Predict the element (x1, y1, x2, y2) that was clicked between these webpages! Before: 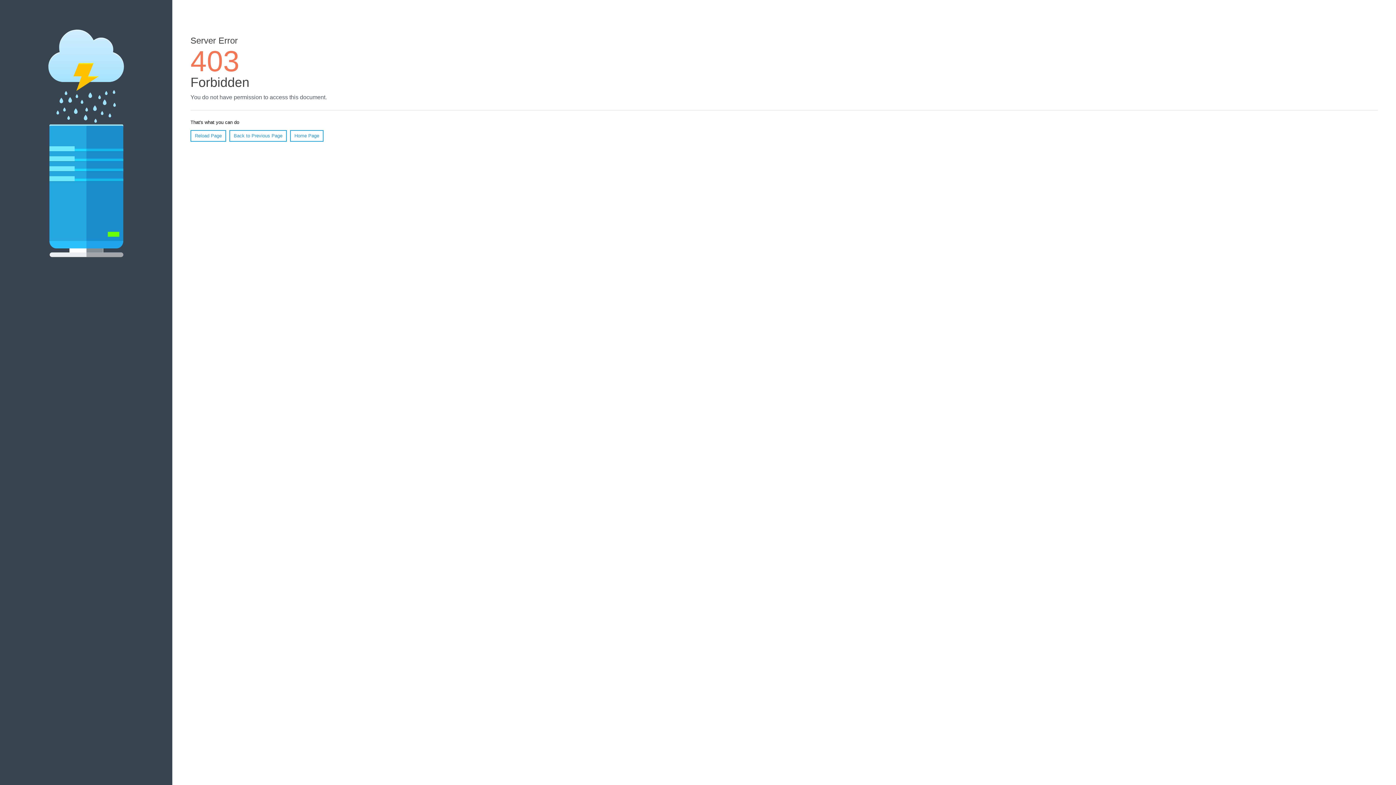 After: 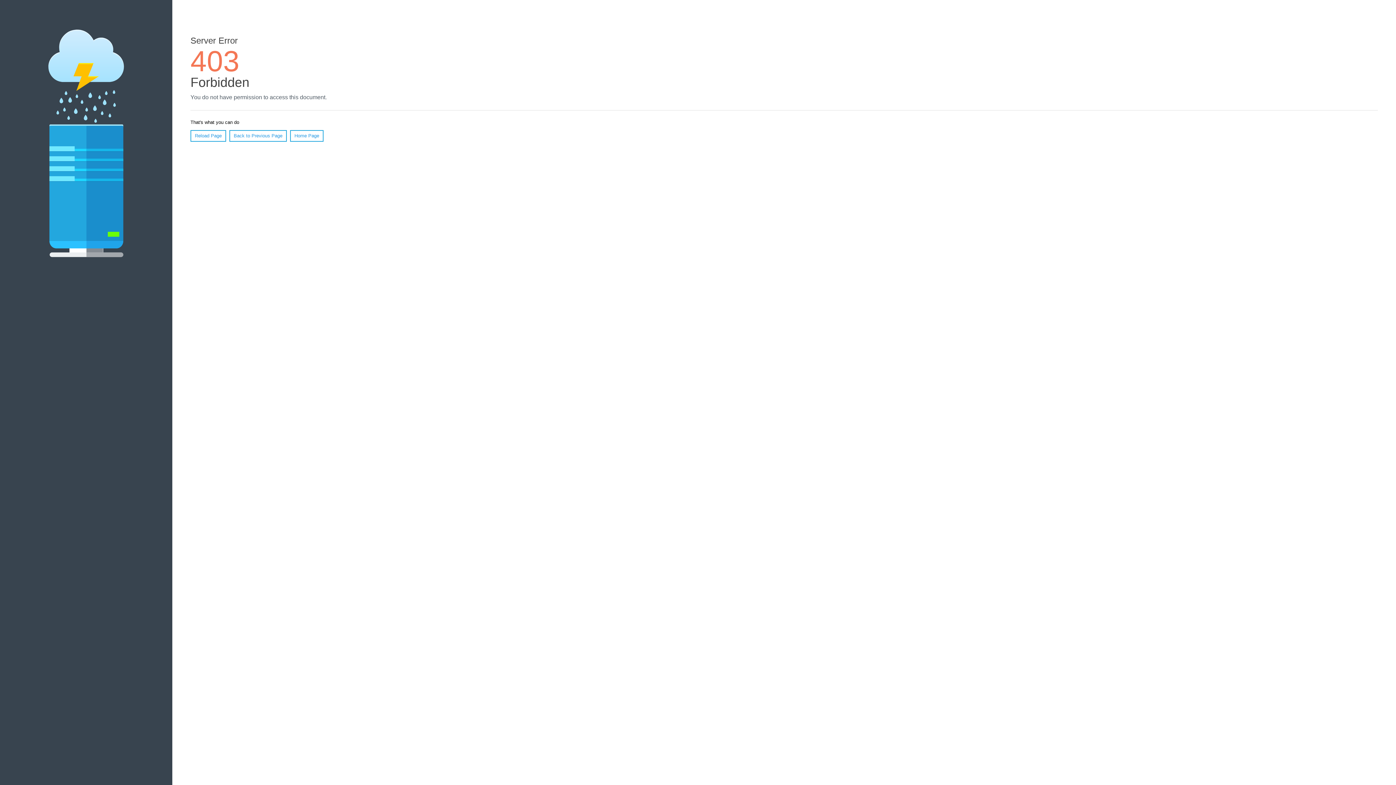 Action: bbox: (190, 130, 226, 141) label: Reload Page